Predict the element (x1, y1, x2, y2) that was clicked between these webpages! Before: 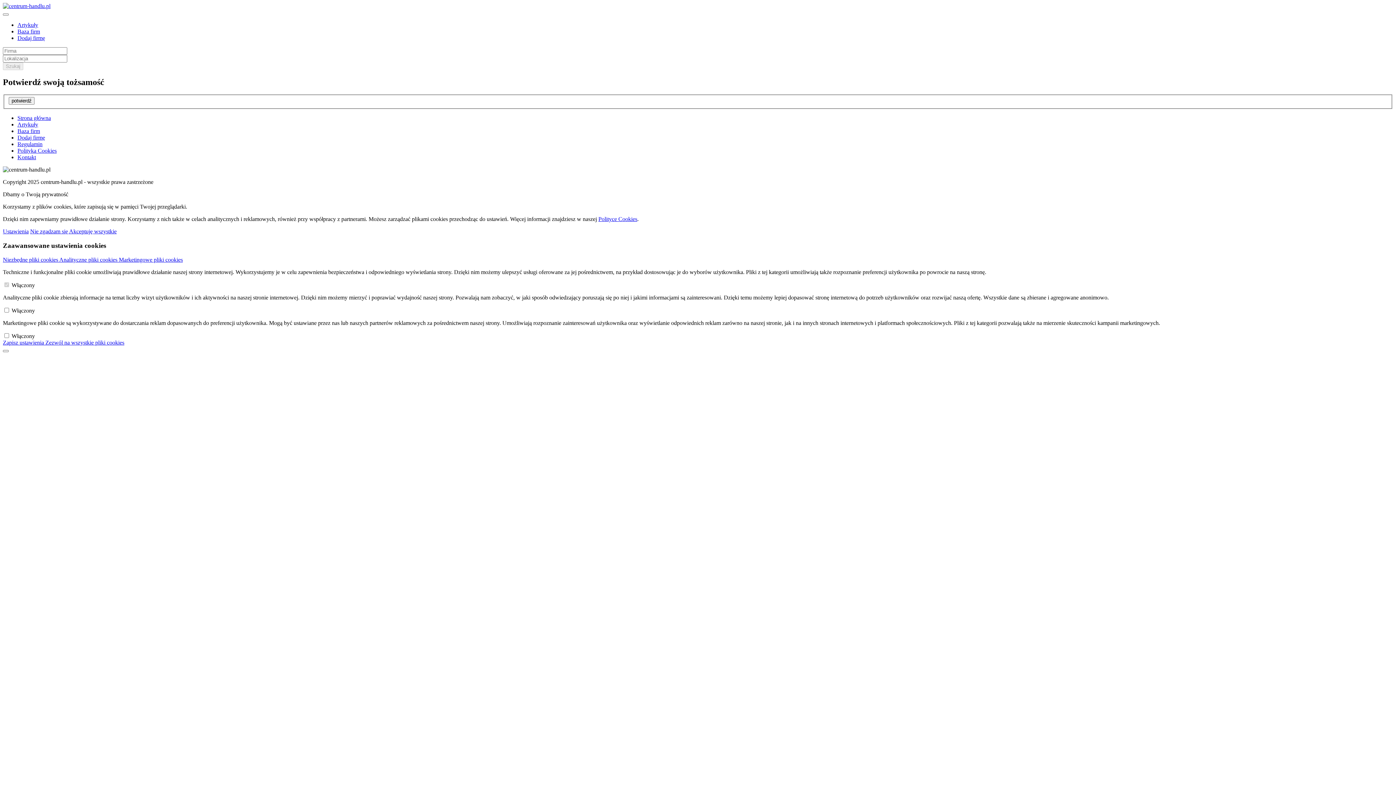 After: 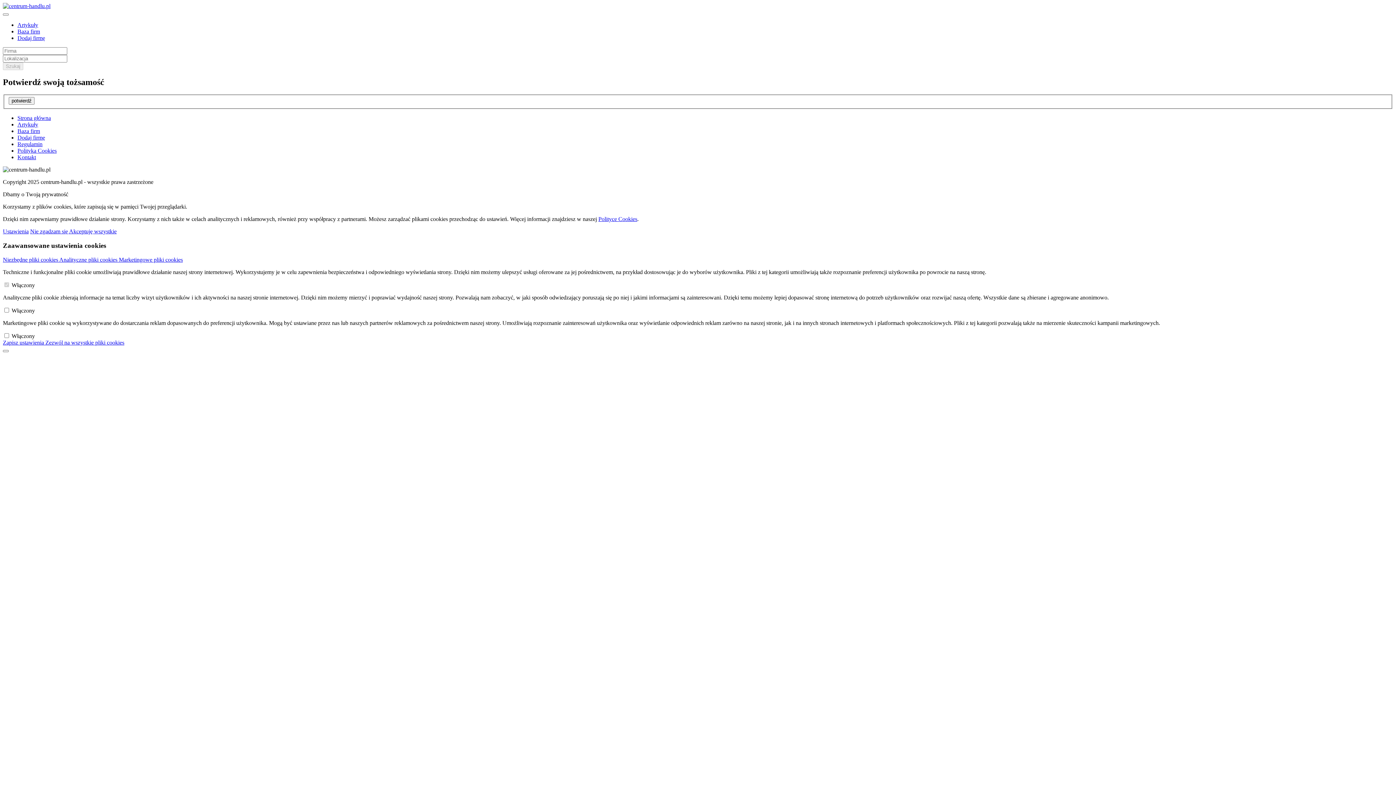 Action: label: Ustawienia bbox: (2, 228, 28, 234)